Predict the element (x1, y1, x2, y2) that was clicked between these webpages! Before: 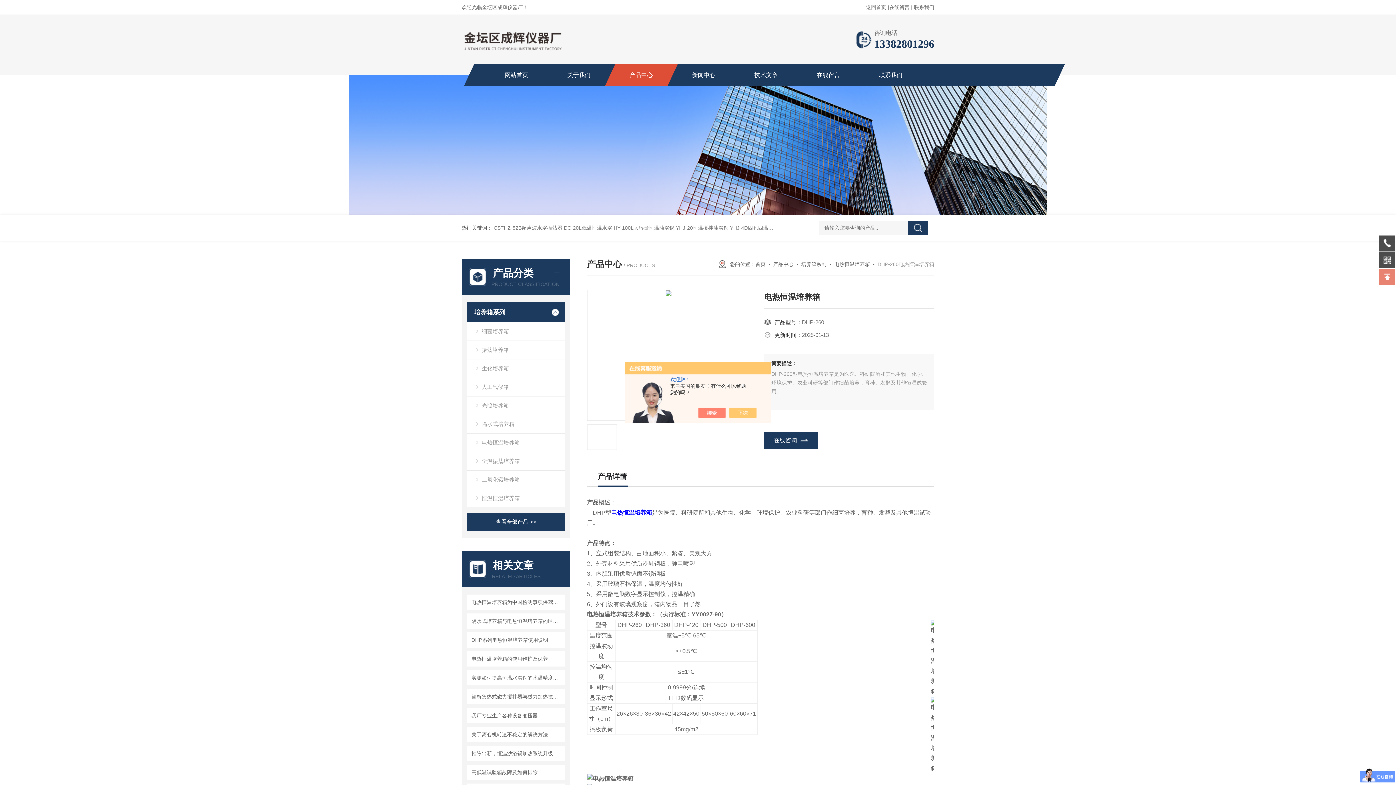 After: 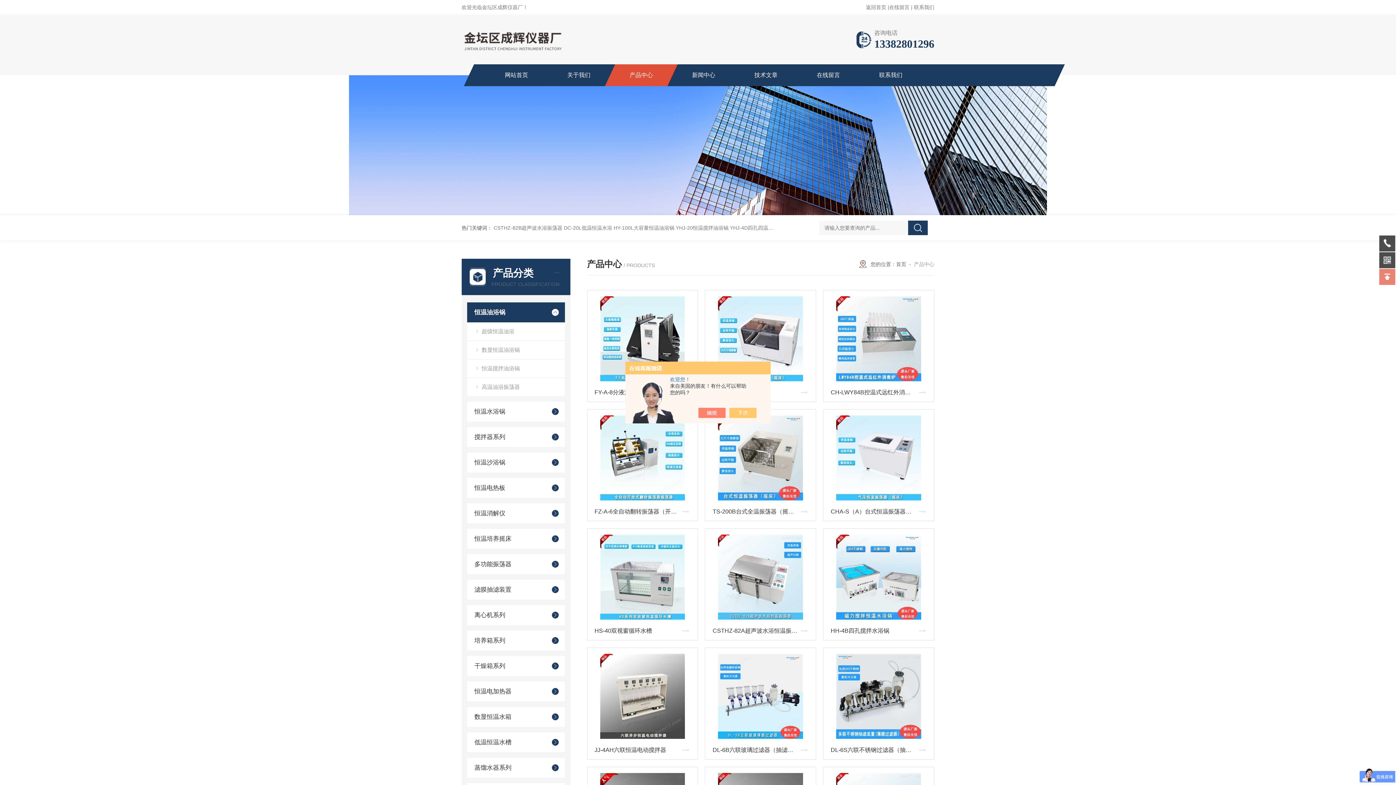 Action: label: 产品中心 bbox: (773, 261, 793, 267)